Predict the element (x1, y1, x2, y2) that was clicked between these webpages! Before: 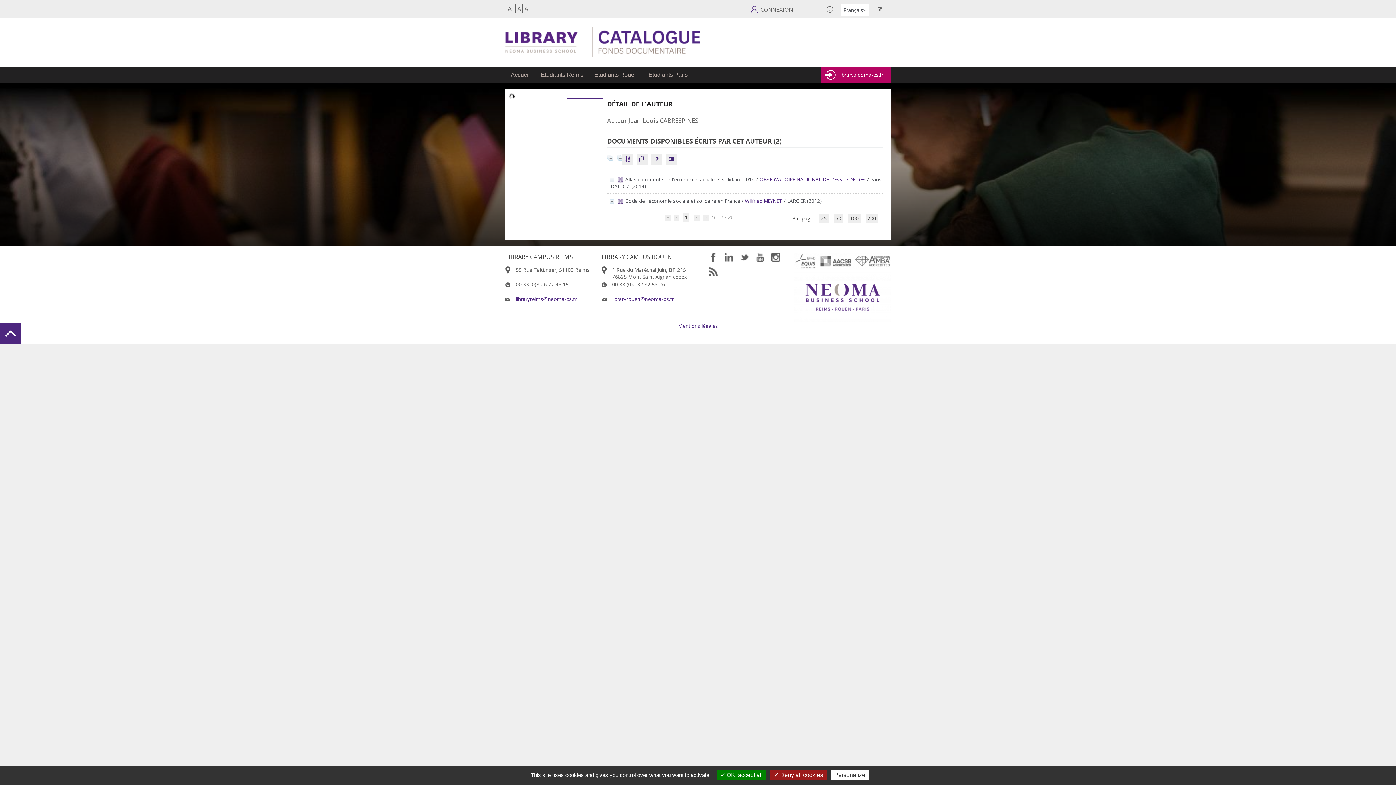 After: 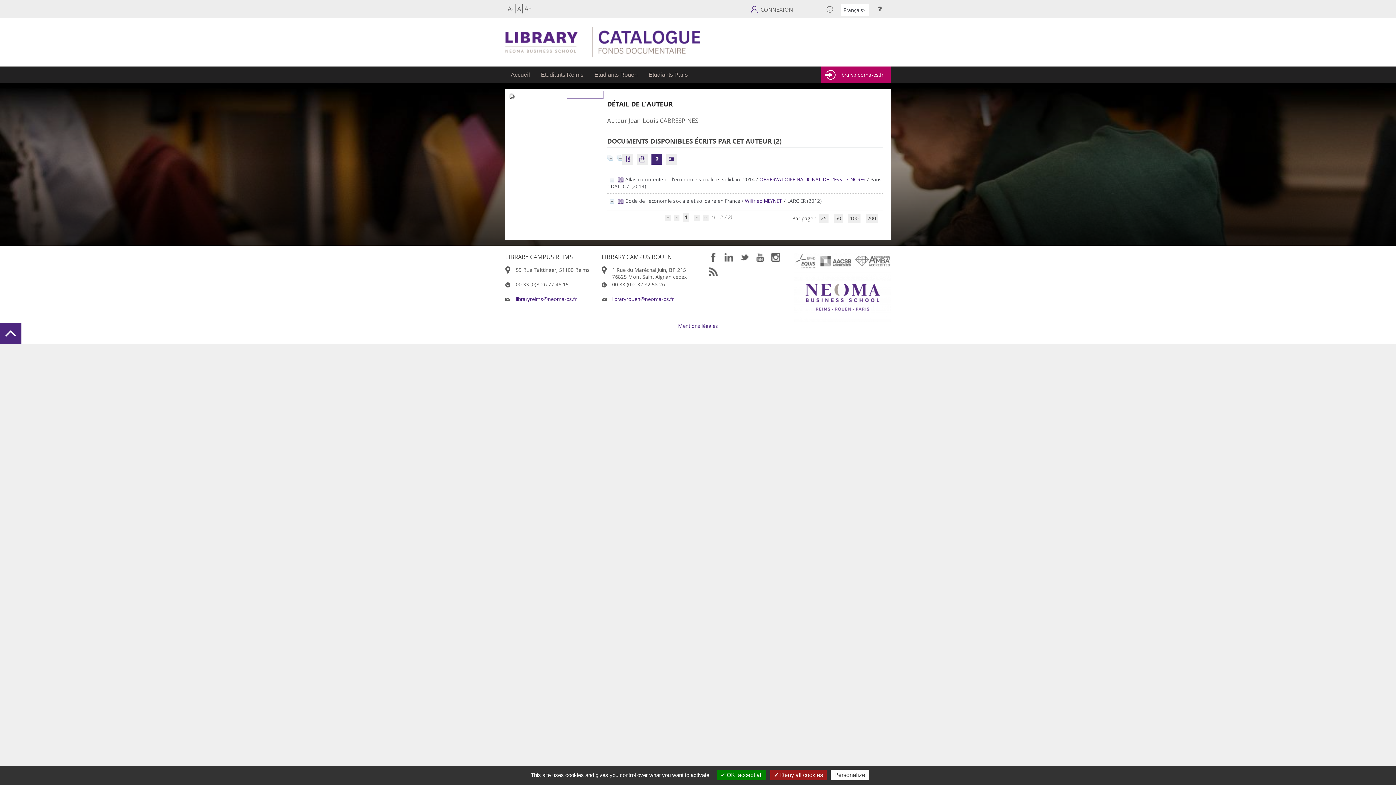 Action: bbox: (651, 153, 662, 164) label: Faire une suggestion